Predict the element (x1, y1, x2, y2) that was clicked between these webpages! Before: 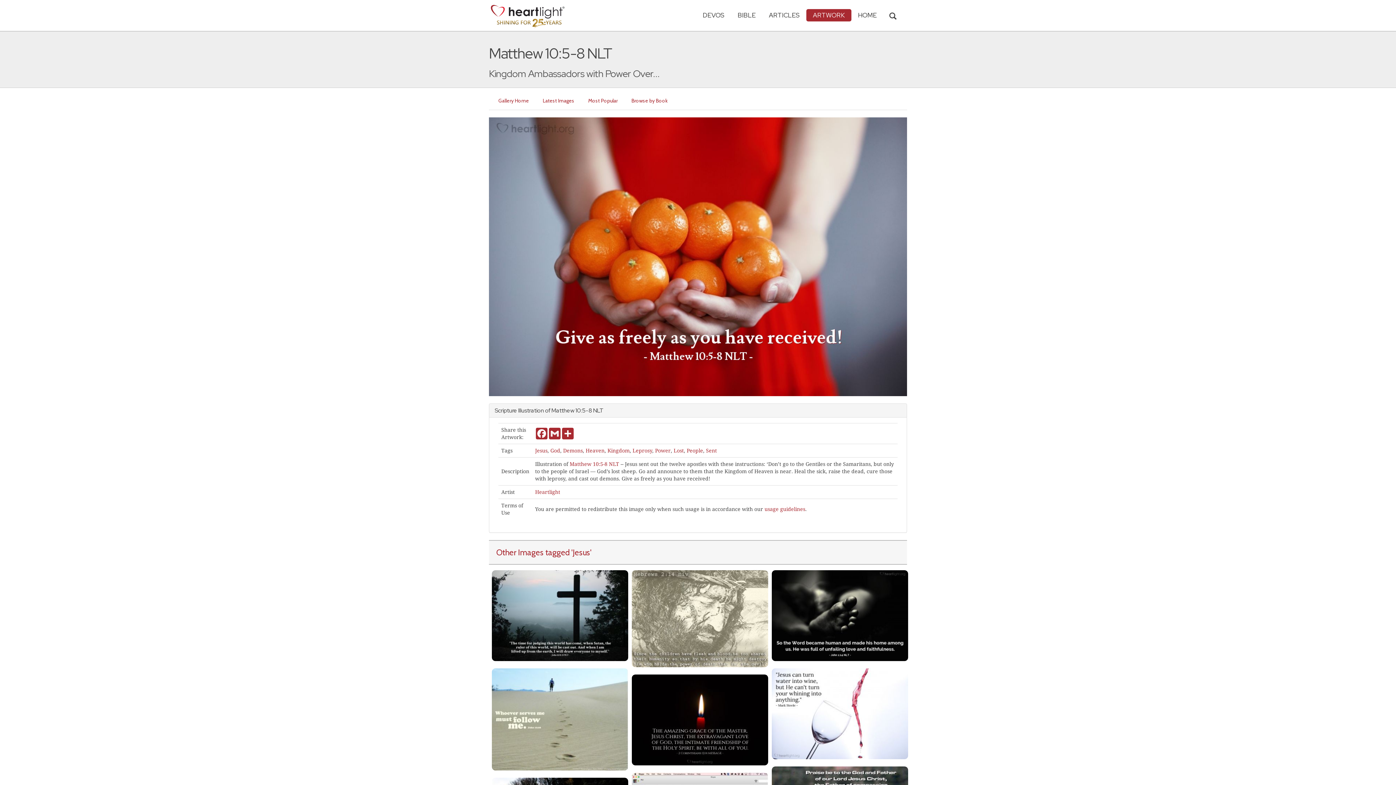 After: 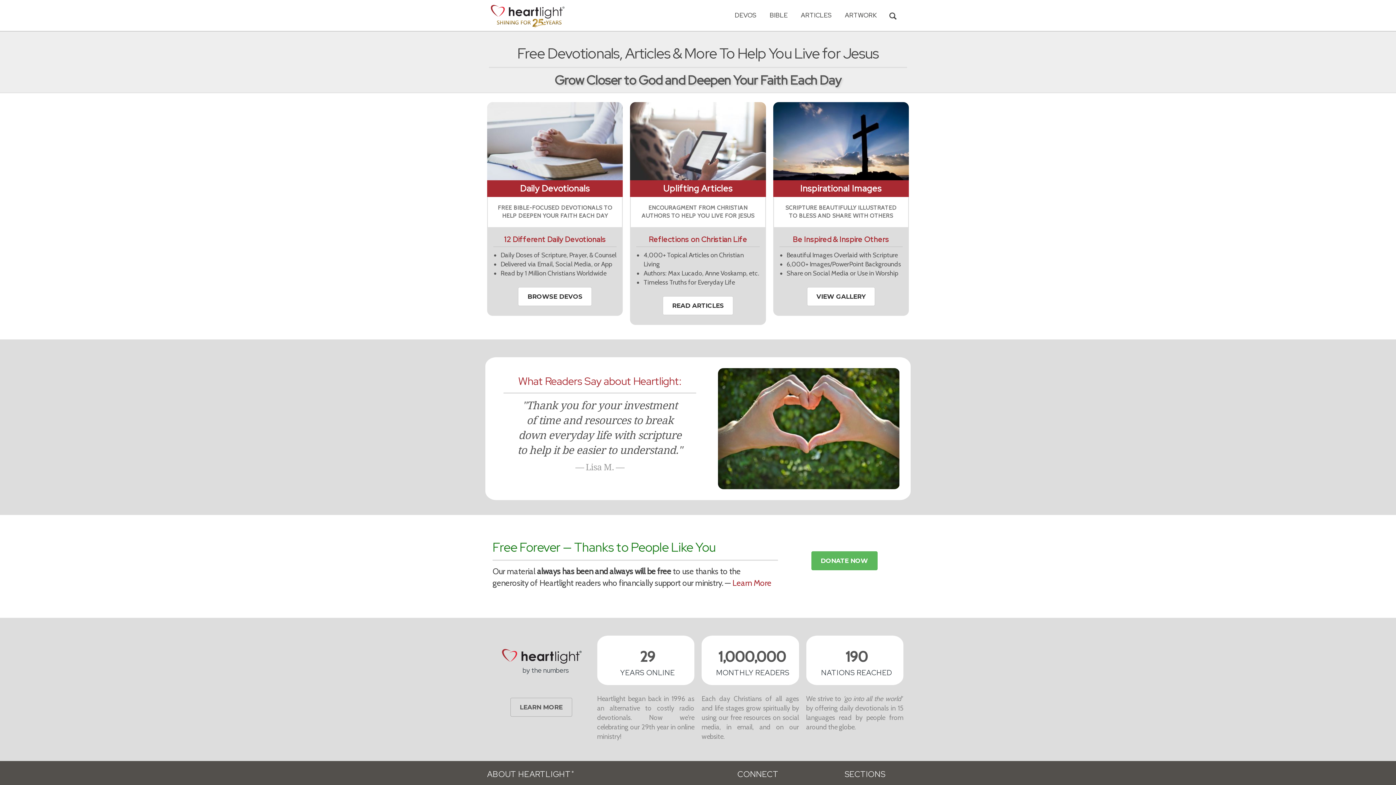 Action: bbox: (483, 0, 572, 30)